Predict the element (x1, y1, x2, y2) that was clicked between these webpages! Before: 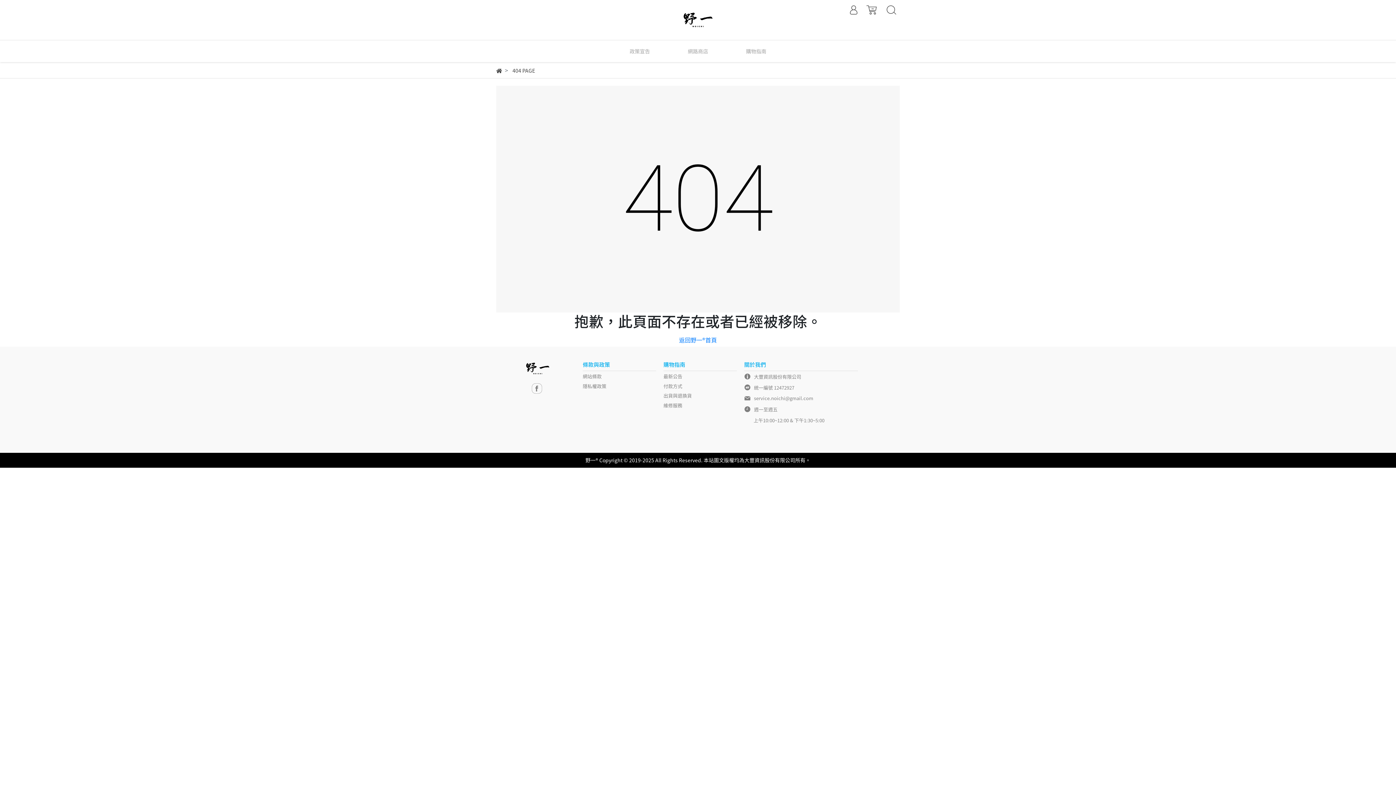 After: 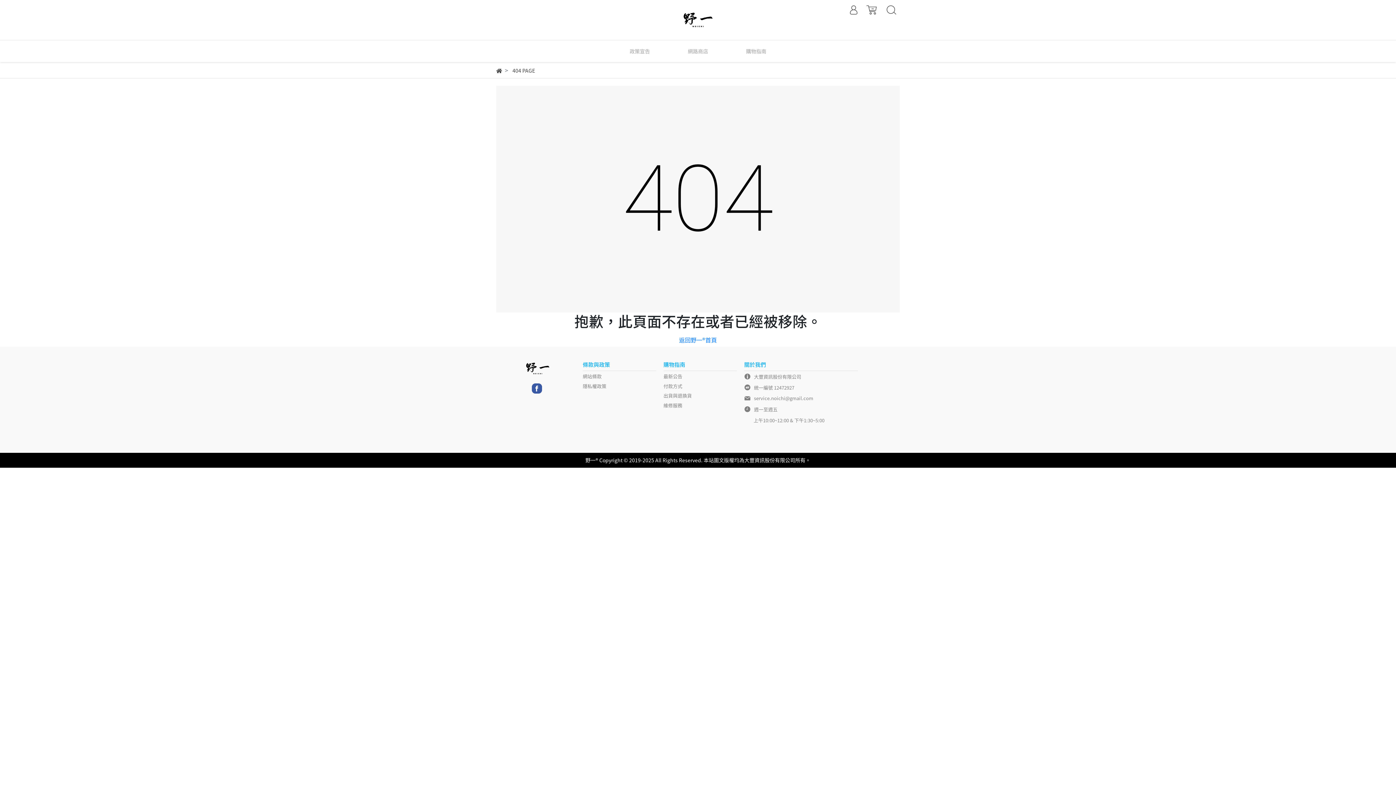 Action: bbox: (531, 383, 544, 394)